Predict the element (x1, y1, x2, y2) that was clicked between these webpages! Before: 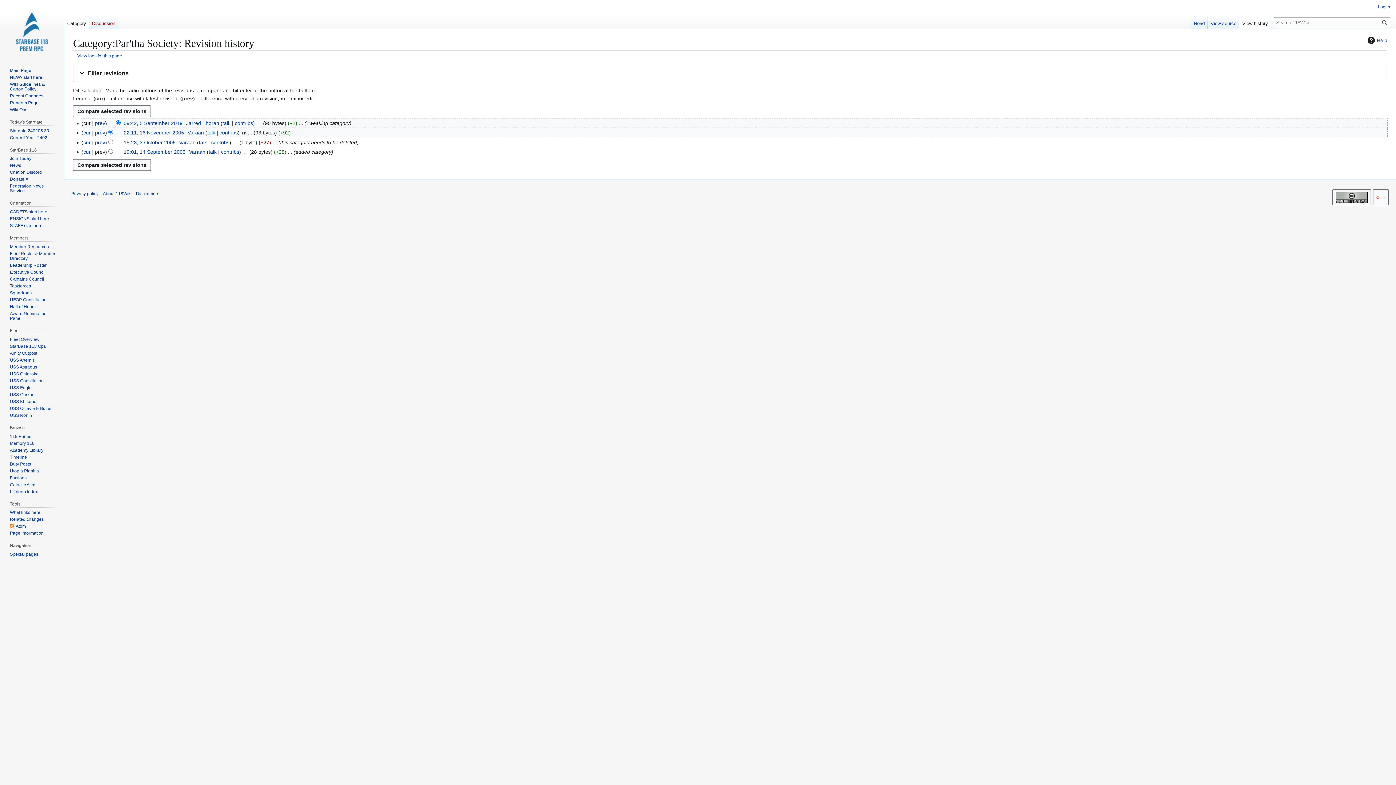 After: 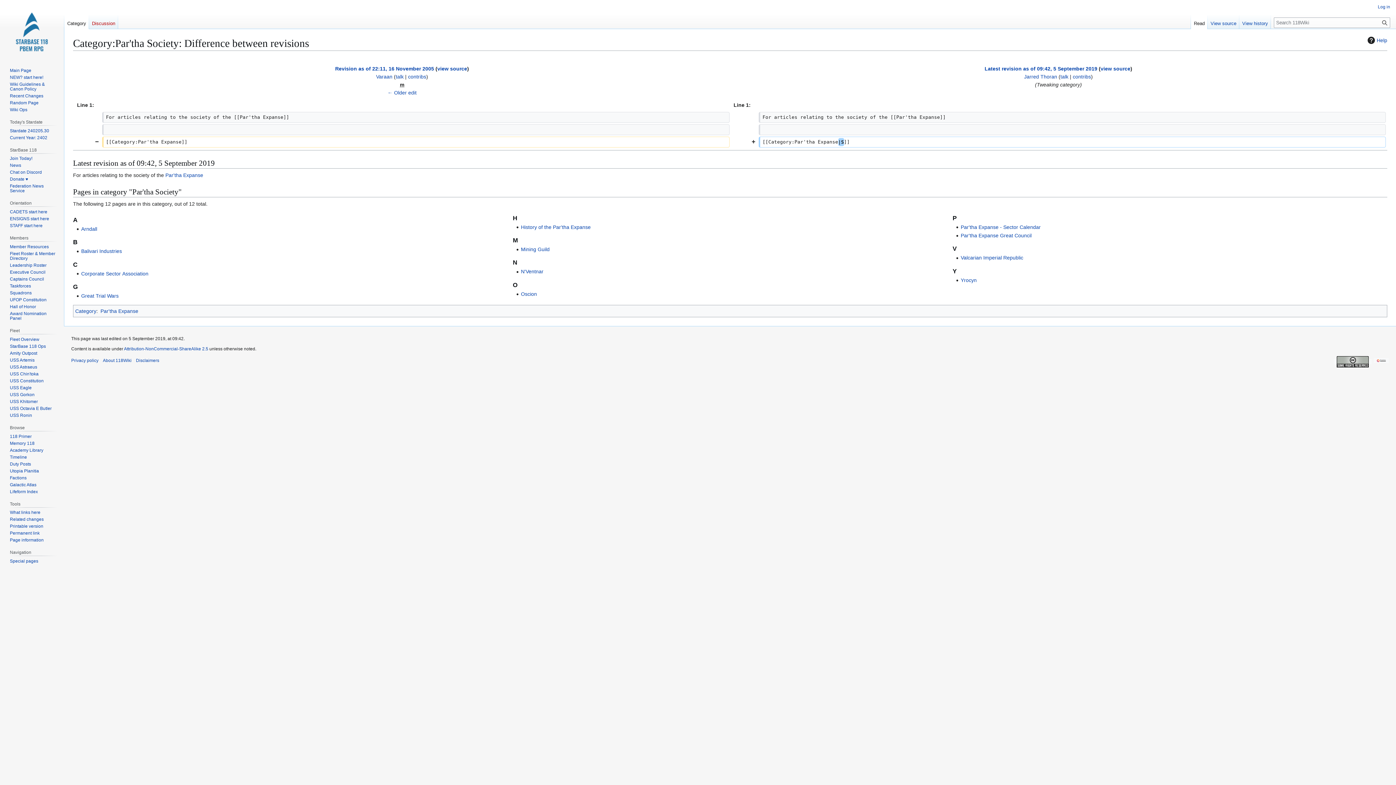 Action: bbox: (95, 120, 105, 126) label: prev